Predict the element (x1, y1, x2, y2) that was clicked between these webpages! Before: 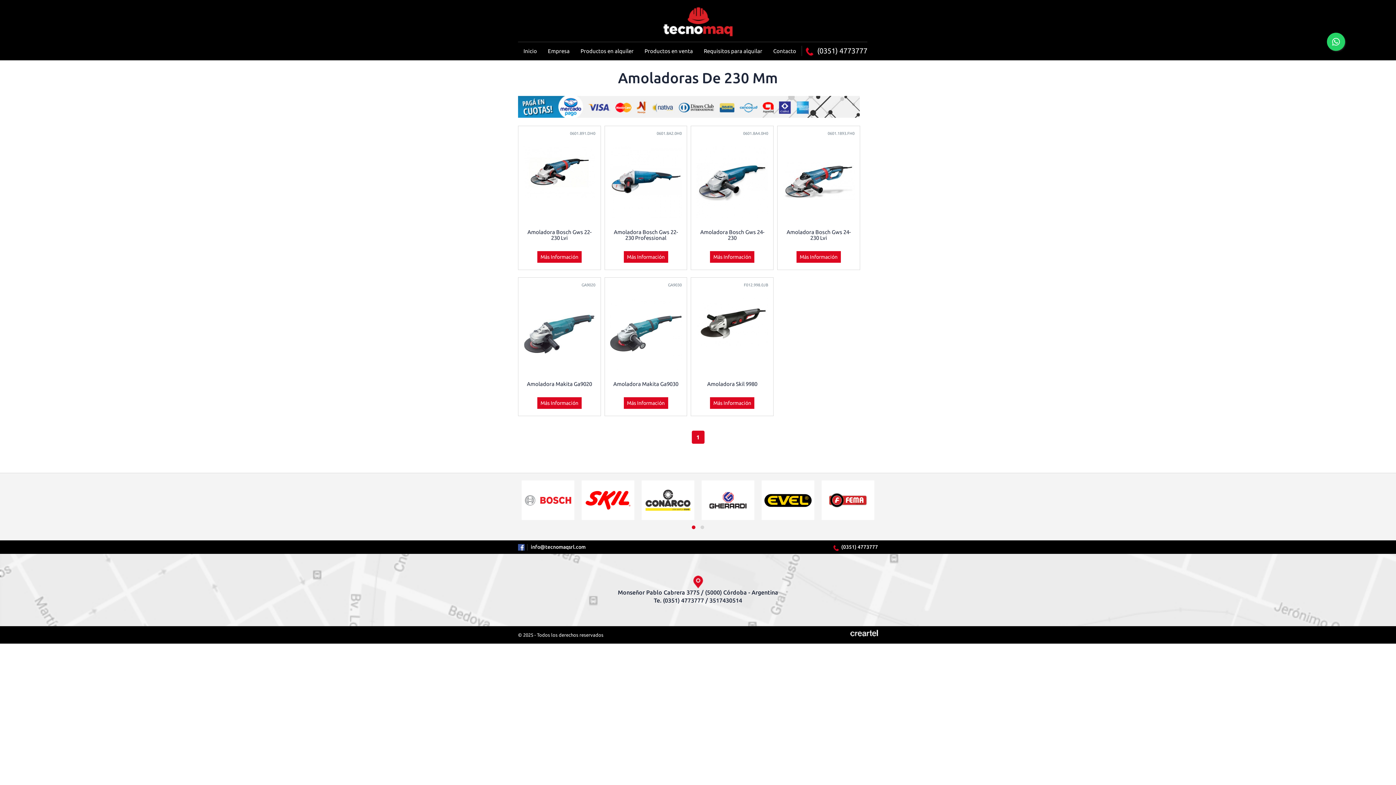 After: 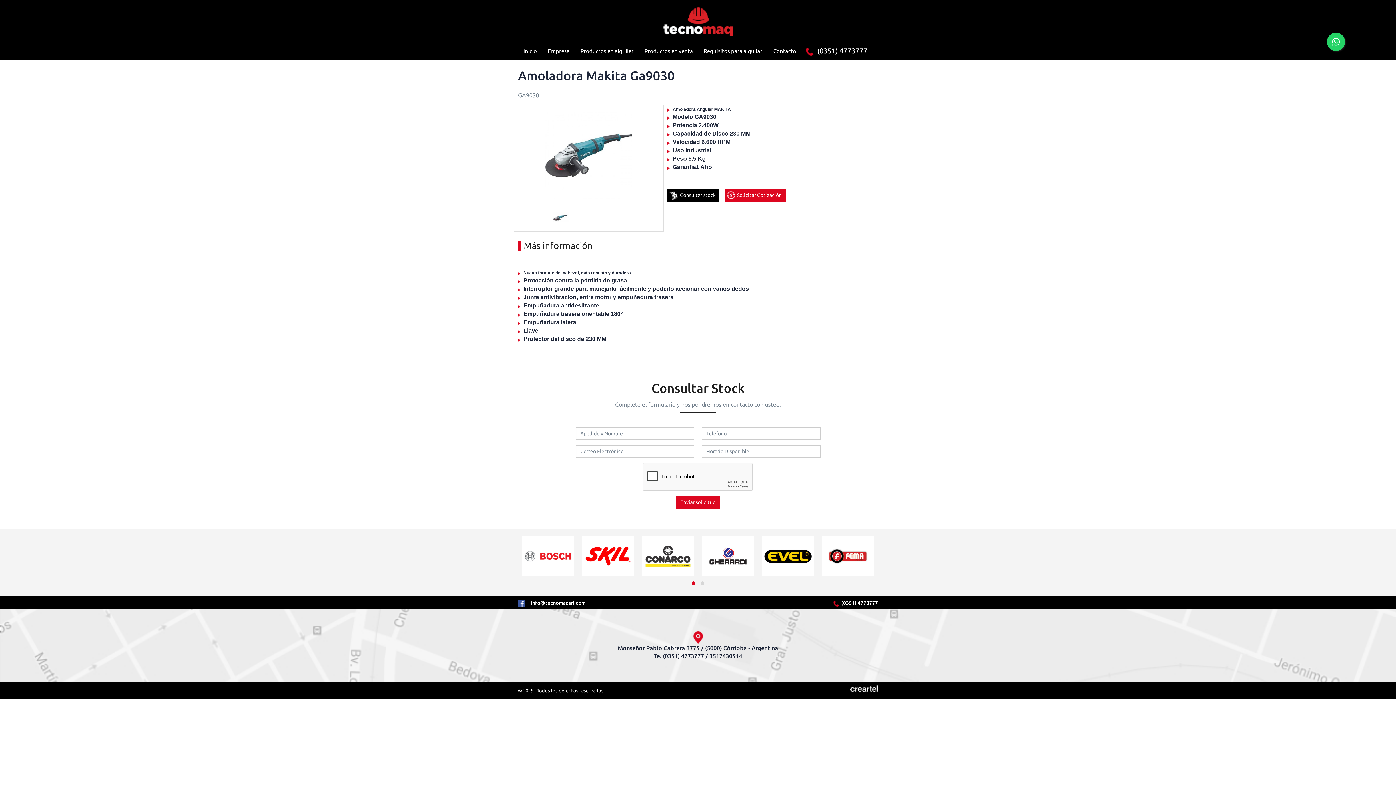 Action: bbox: (623, 397, 668, 409) label: Más Información